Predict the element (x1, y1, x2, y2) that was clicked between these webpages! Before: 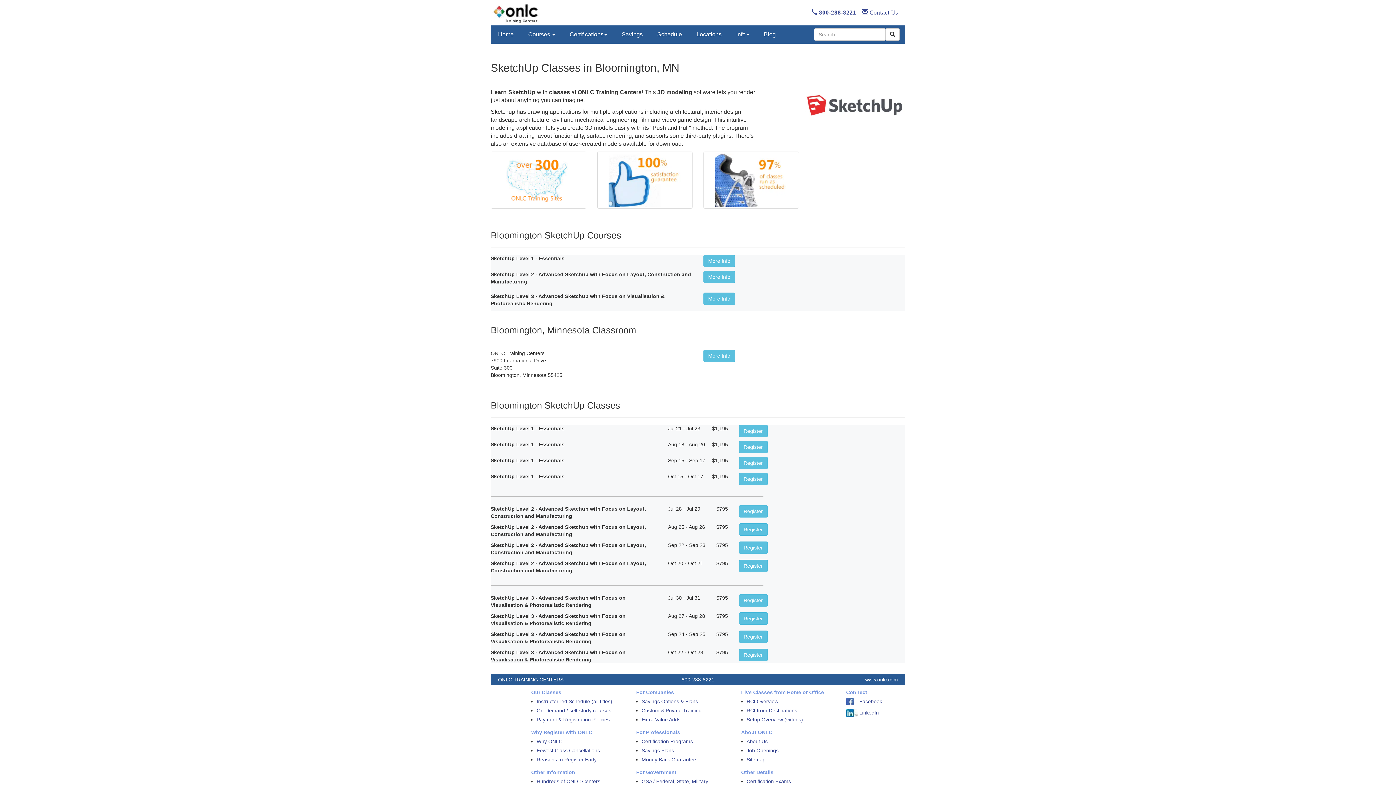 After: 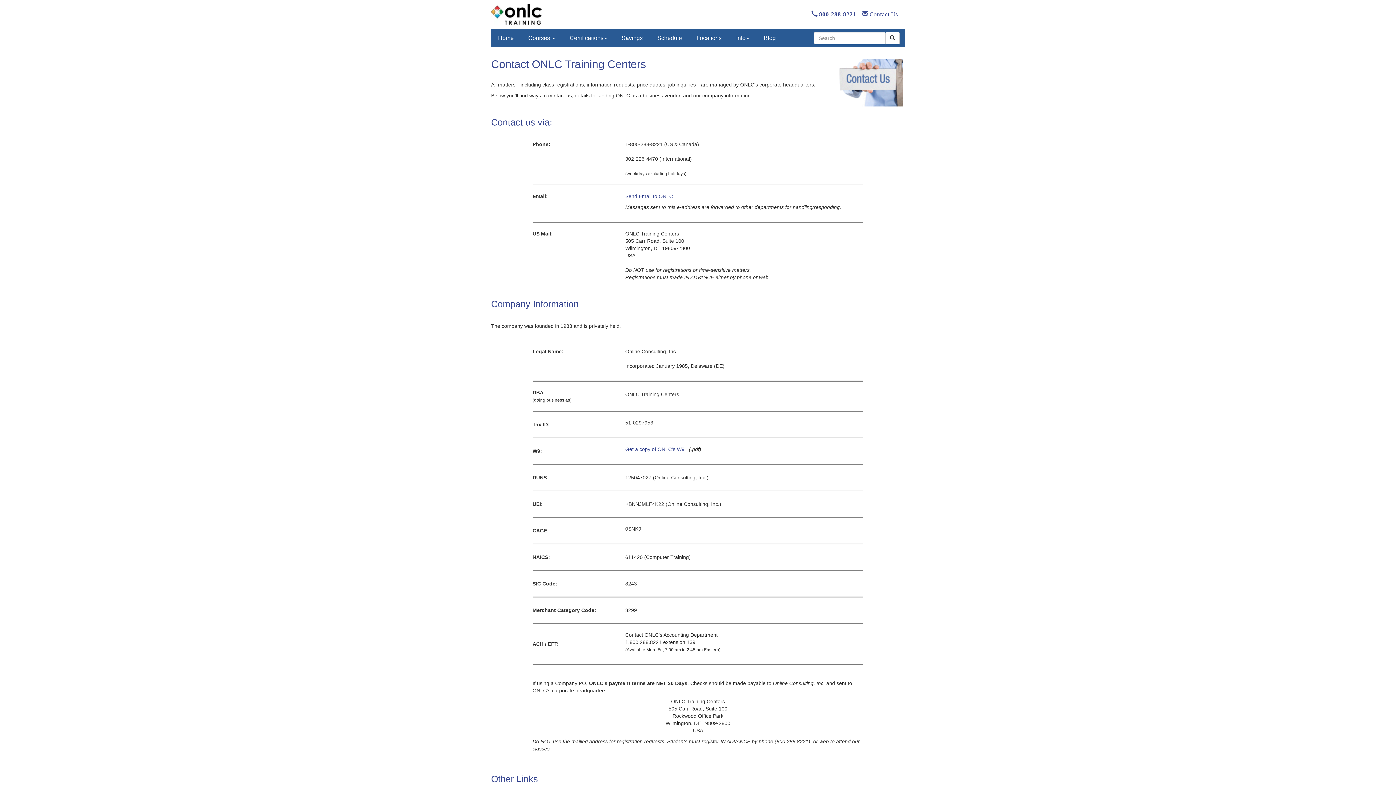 Action: bbox: (862, 9, 898, 16) label:  Contact Us